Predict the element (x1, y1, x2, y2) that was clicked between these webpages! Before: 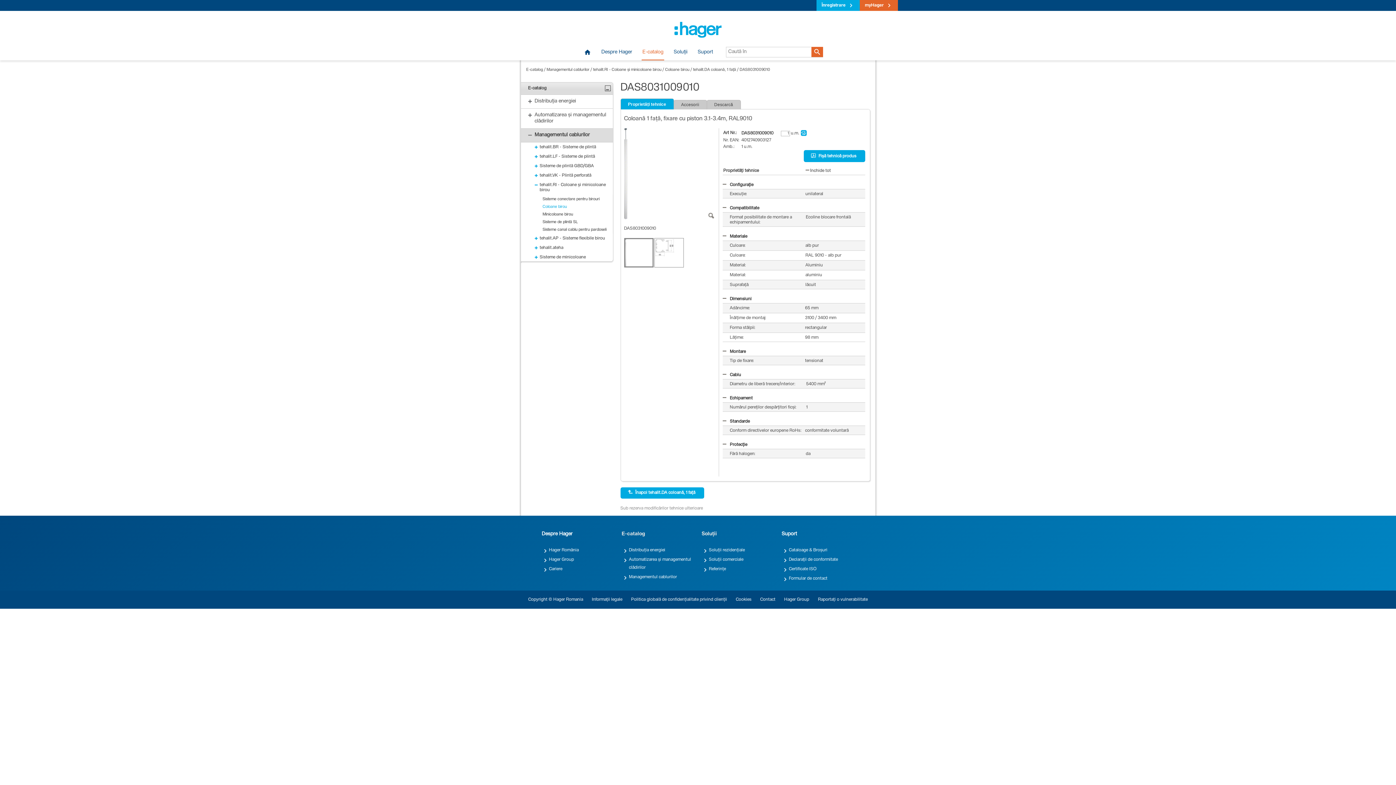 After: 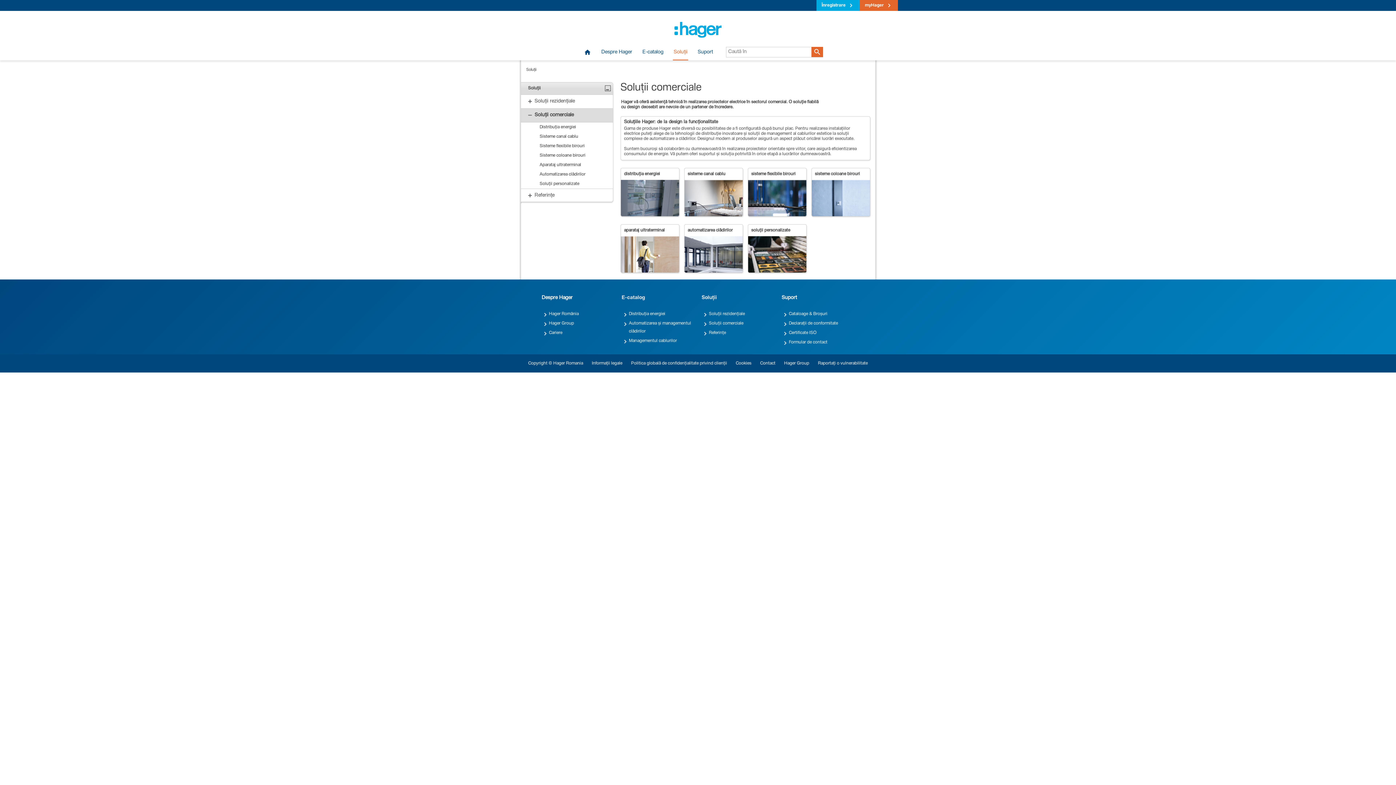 Action: bbox: (701, 556, 743, 564) label: Soluții comerciale